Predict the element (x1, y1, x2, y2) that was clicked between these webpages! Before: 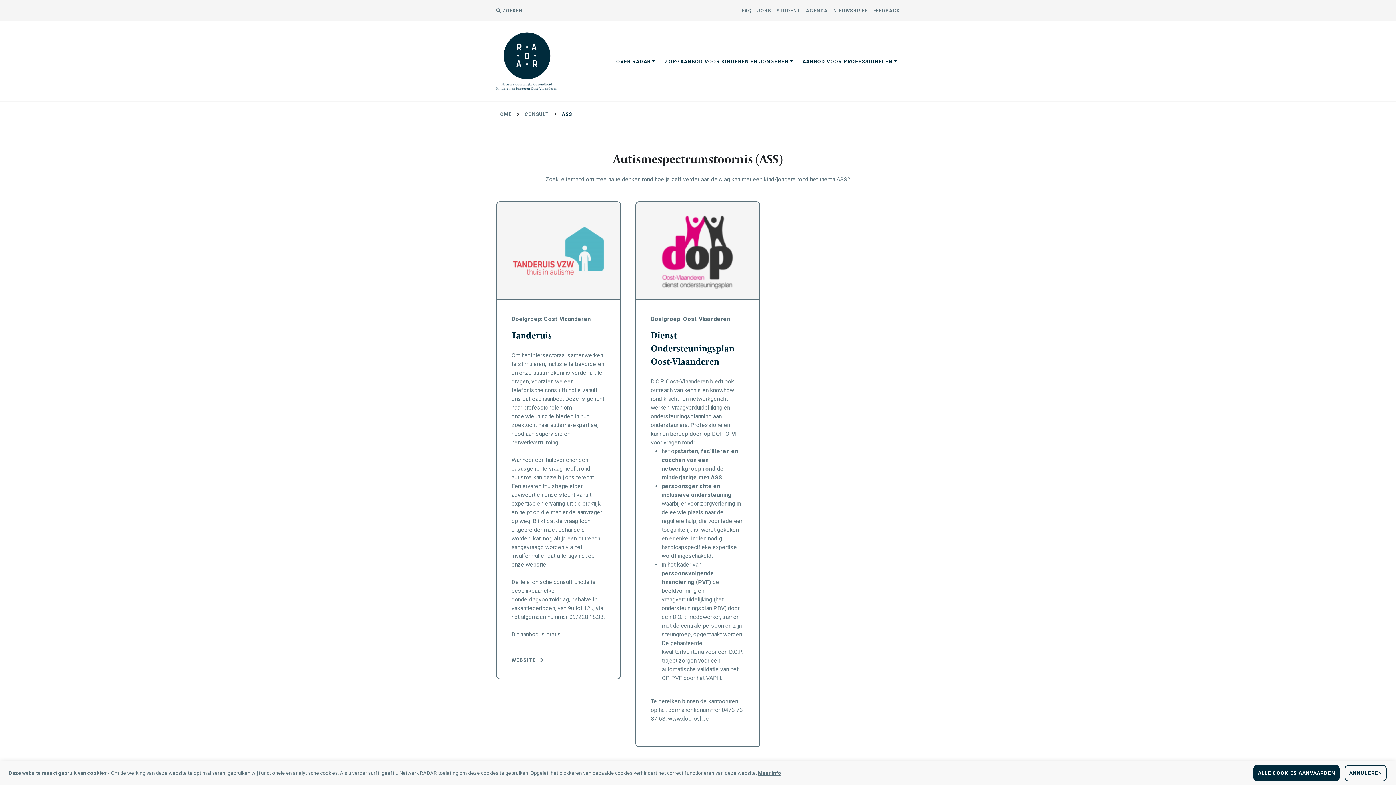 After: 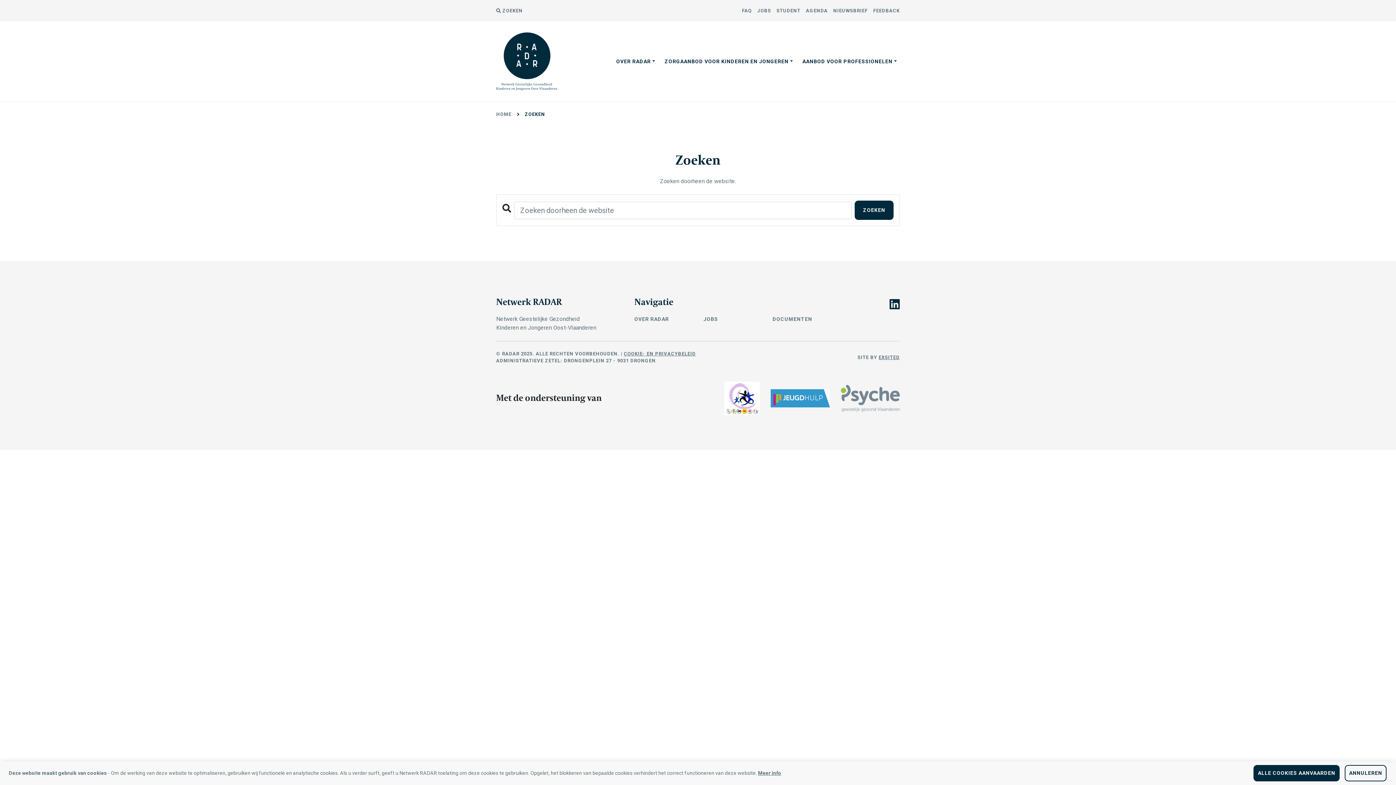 Action: bbox: (496, 7, 522, 14) label:  ZOEKEN